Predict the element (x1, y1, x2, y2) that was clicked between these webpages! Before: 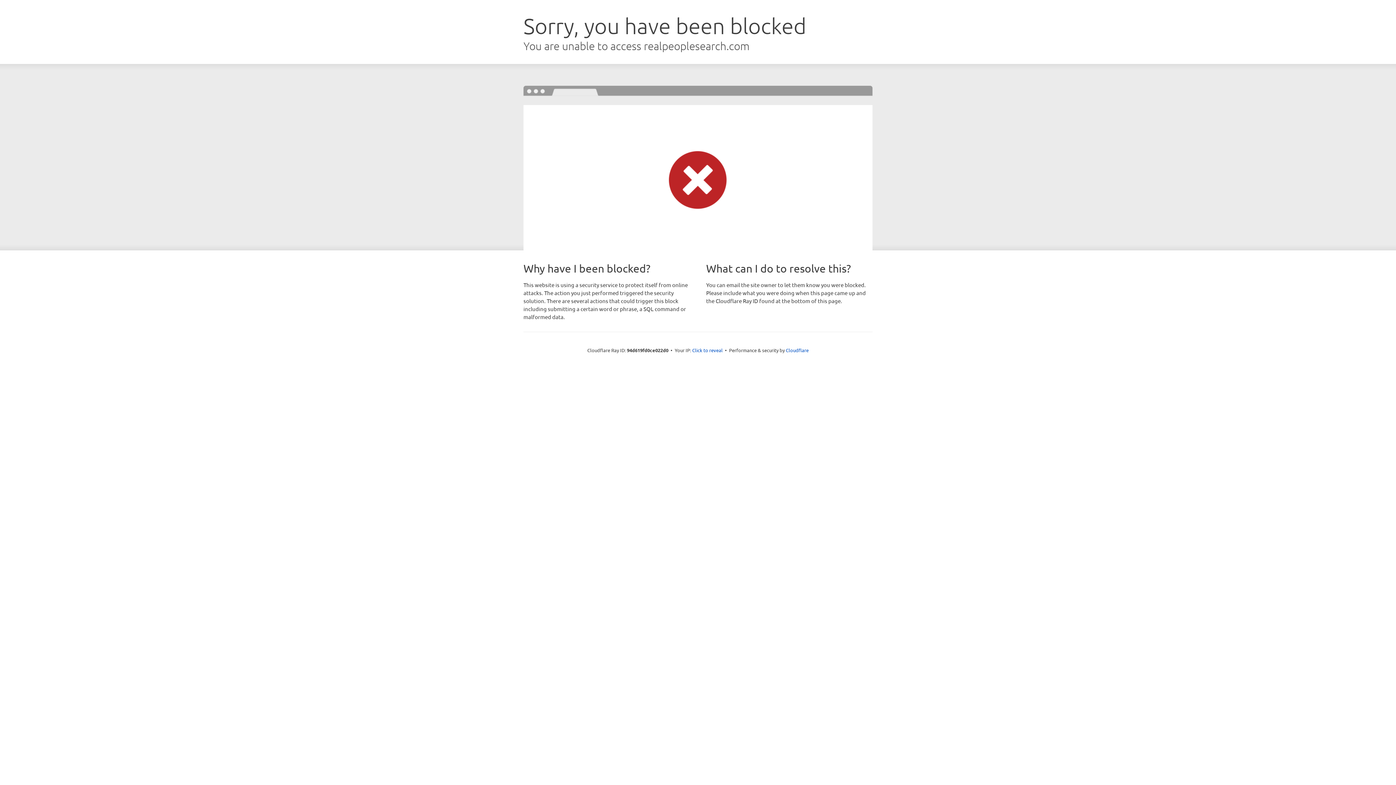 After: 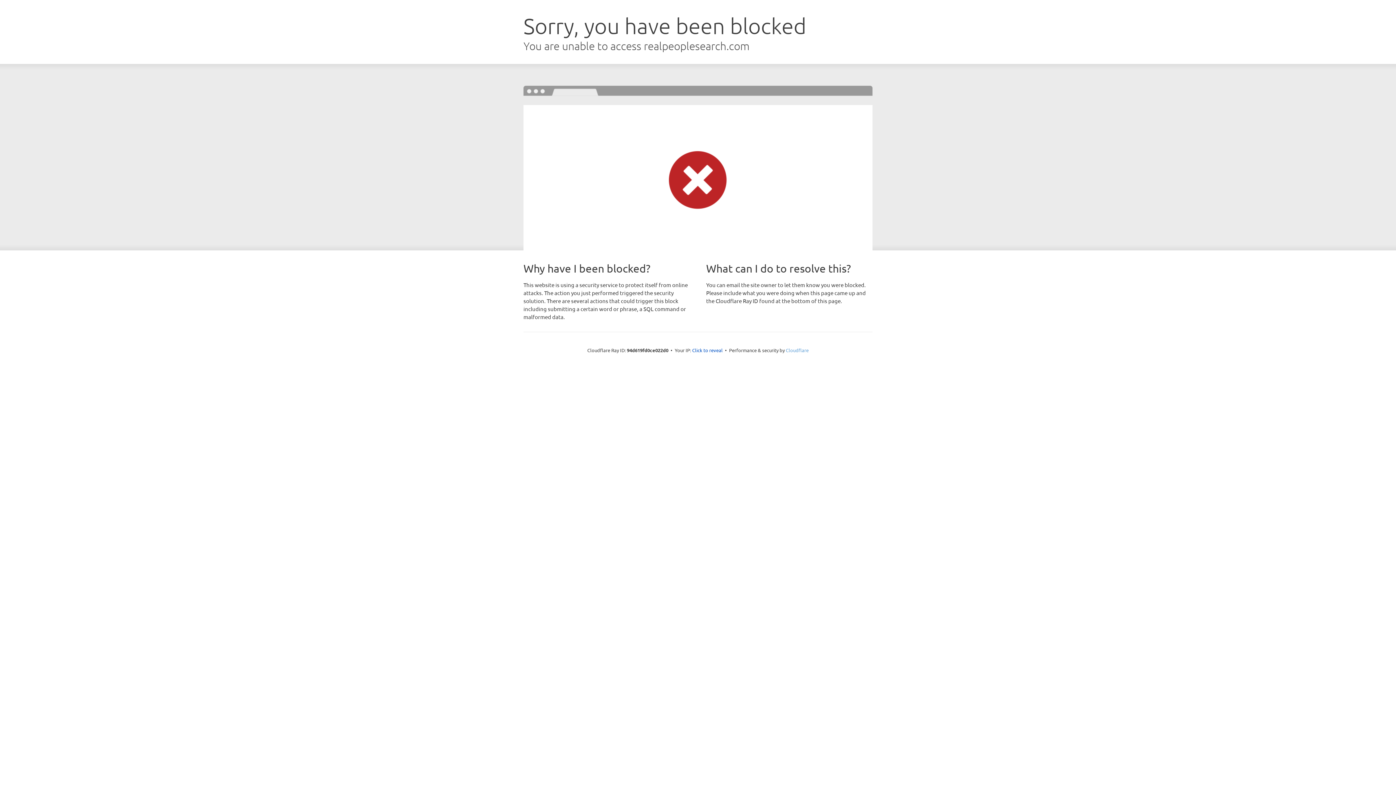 Action: bbox: (786, 347, 808, 353) label: Cloudflare